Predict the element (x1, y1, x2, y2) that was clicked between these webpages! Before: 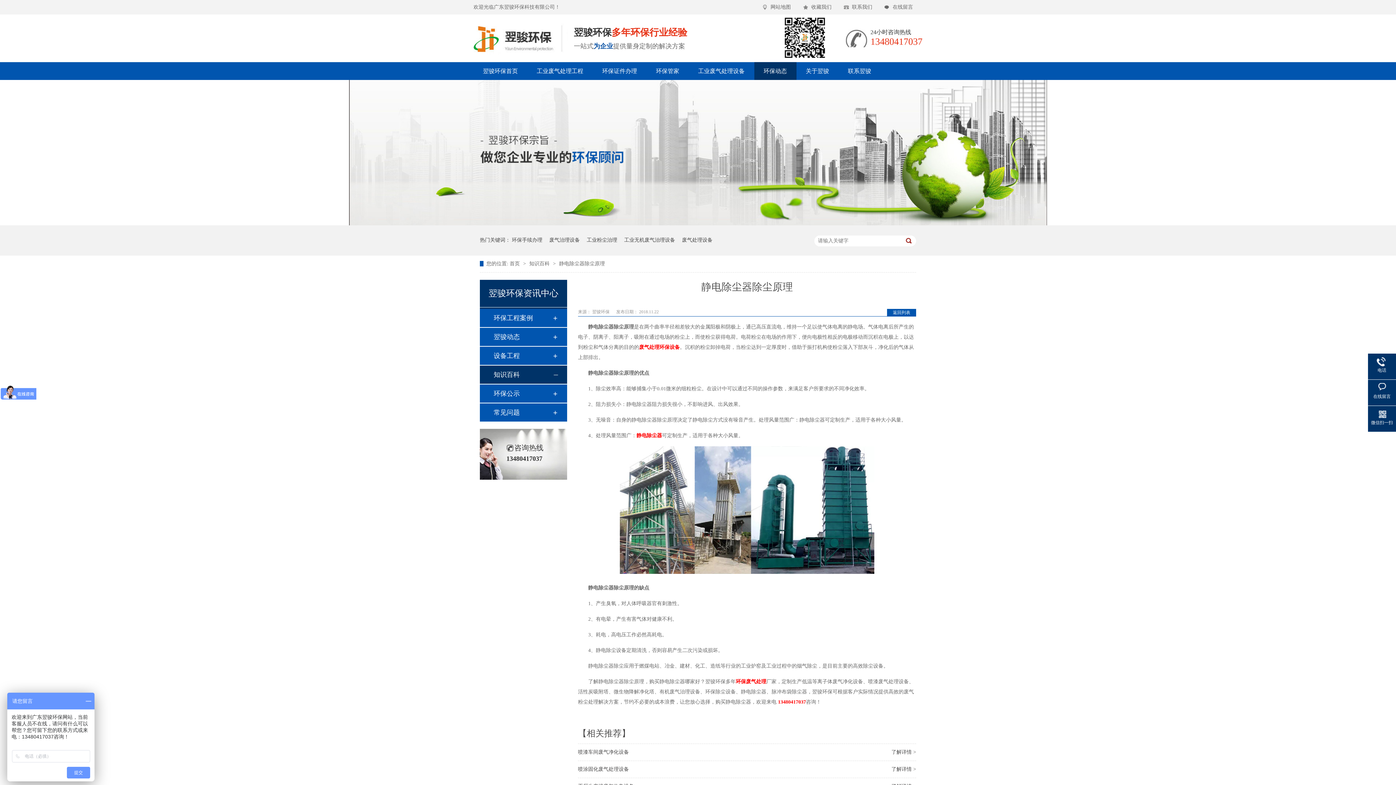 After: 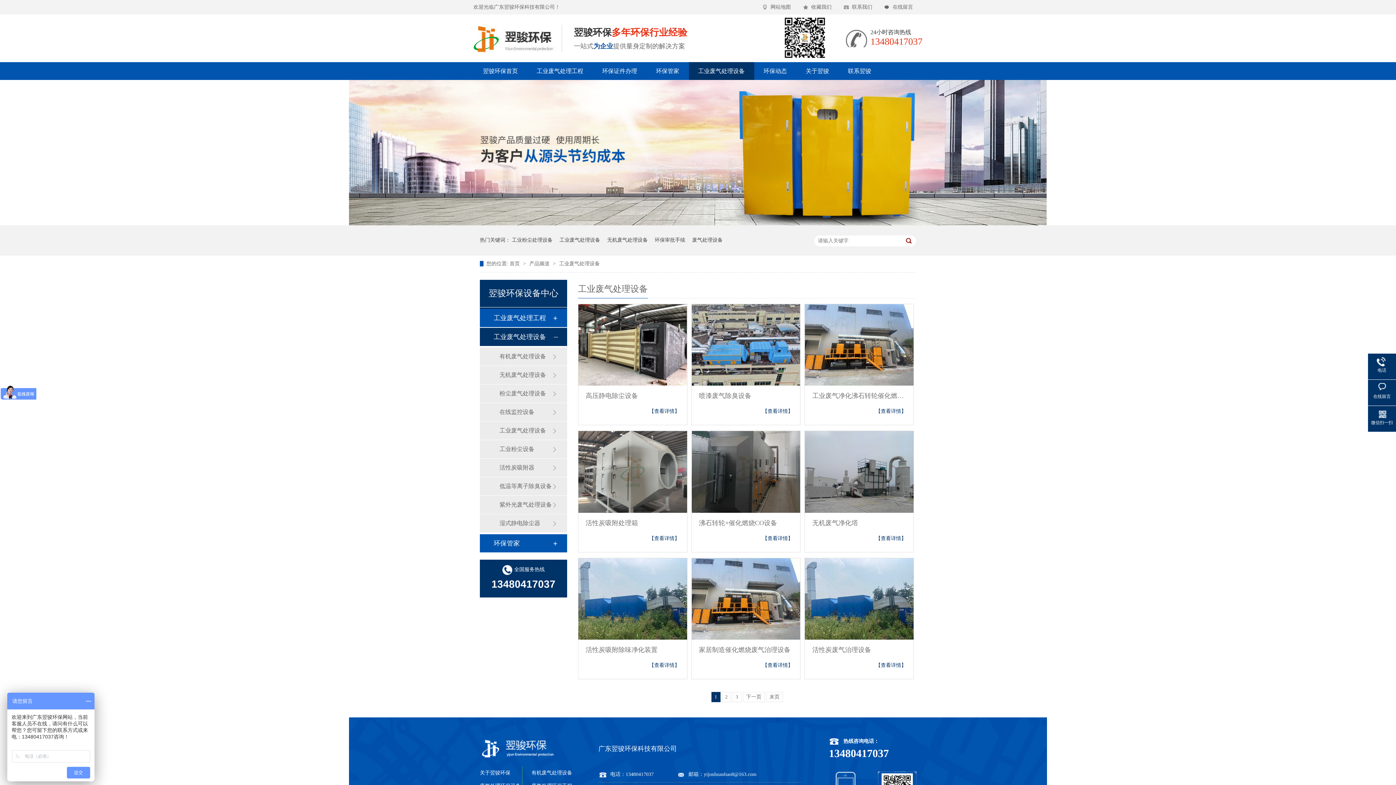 Action: label: 工业废气处理设备 bbox: (688, 62, 754, 80)